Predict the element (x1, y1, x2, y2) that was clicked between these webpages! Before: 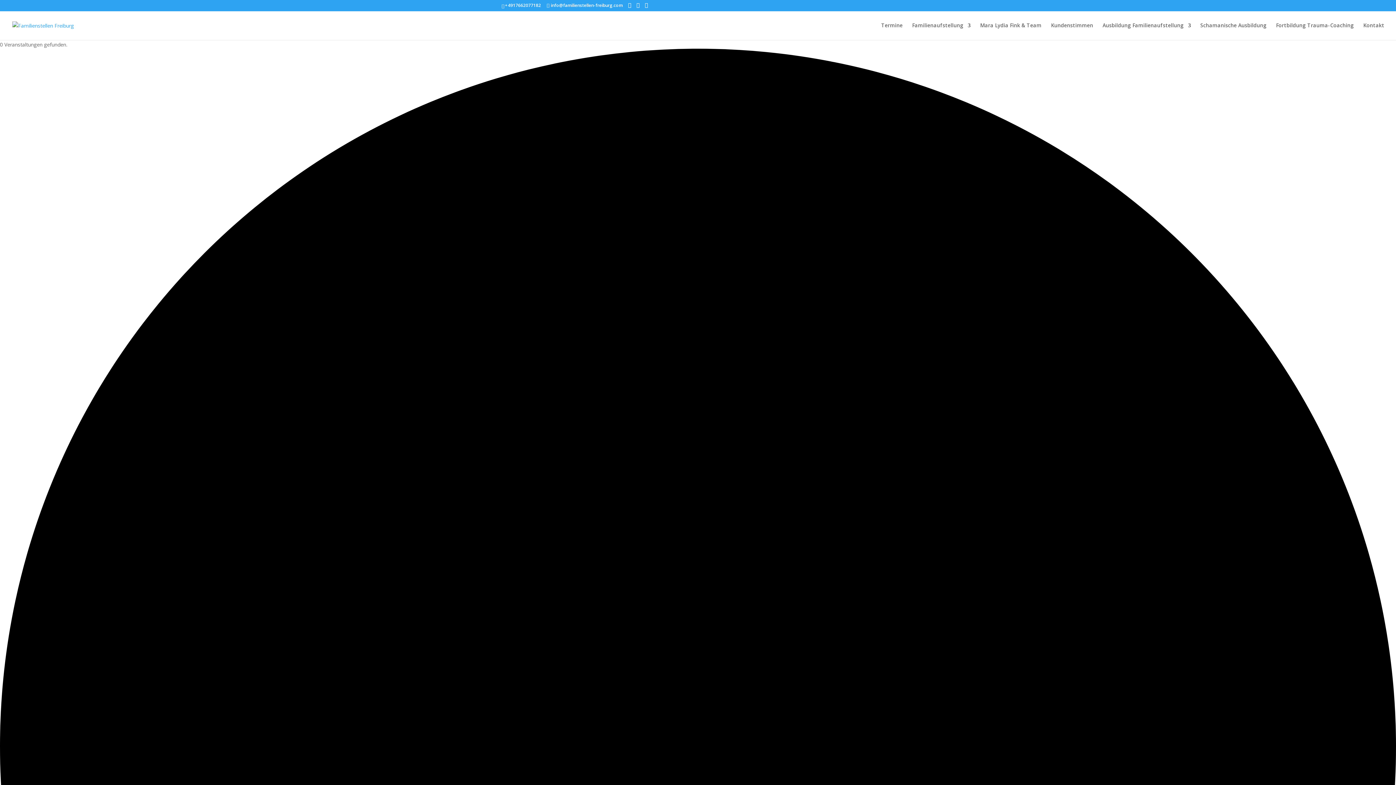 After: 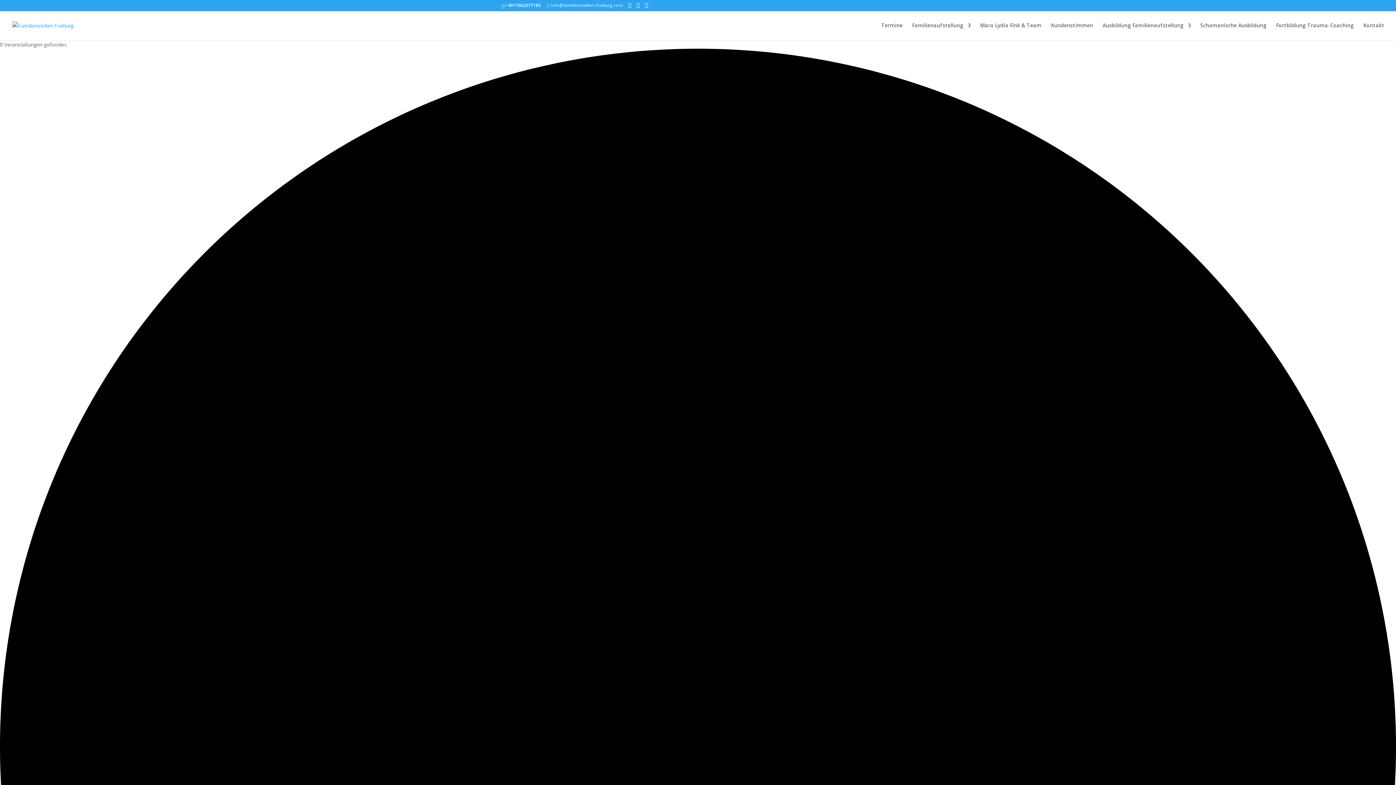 Action: bbox: (546, 2, 622, 8) label: info@familienstellen-freiburg.com